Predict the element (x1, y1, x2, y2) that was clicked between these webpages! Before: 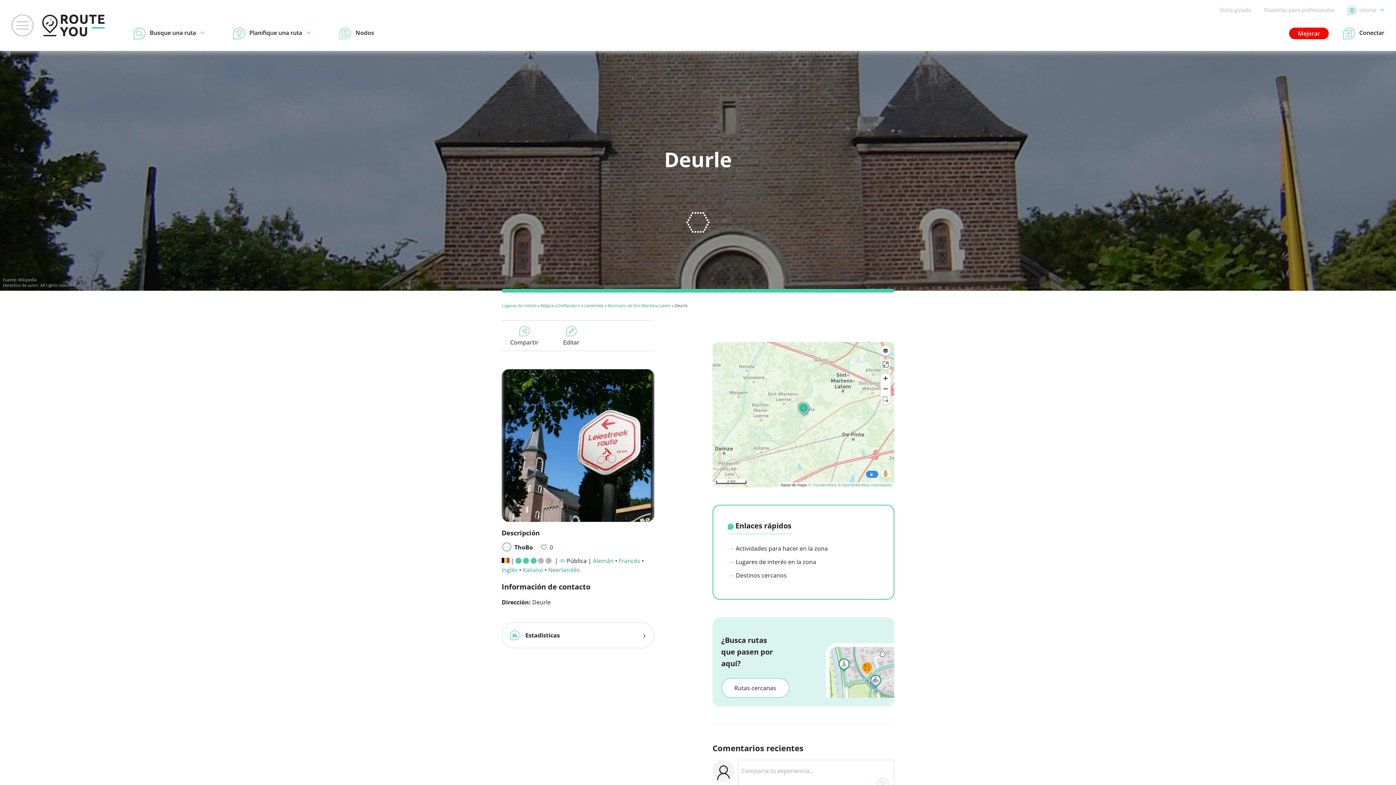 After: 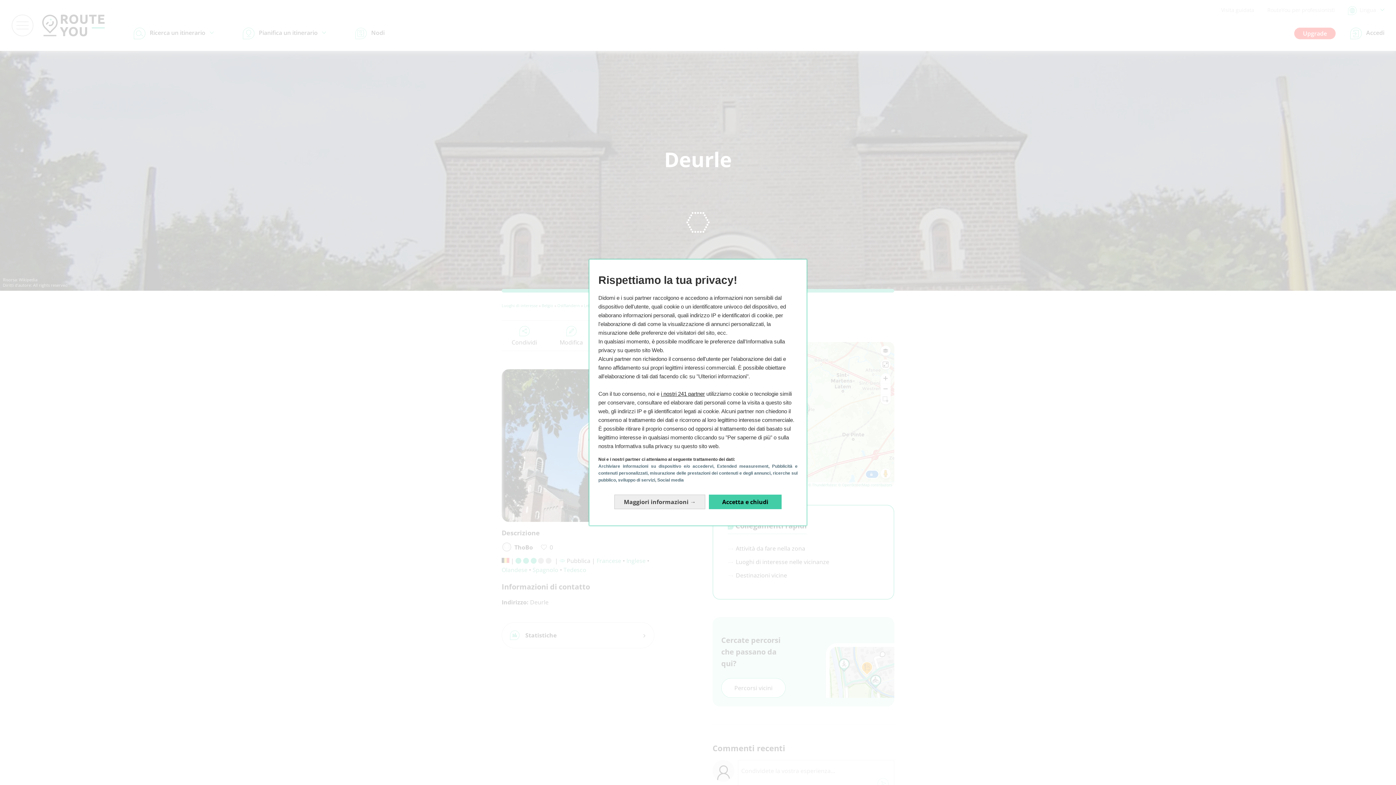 Action: bbox: (522, 566, 543, 574) label: Italiano